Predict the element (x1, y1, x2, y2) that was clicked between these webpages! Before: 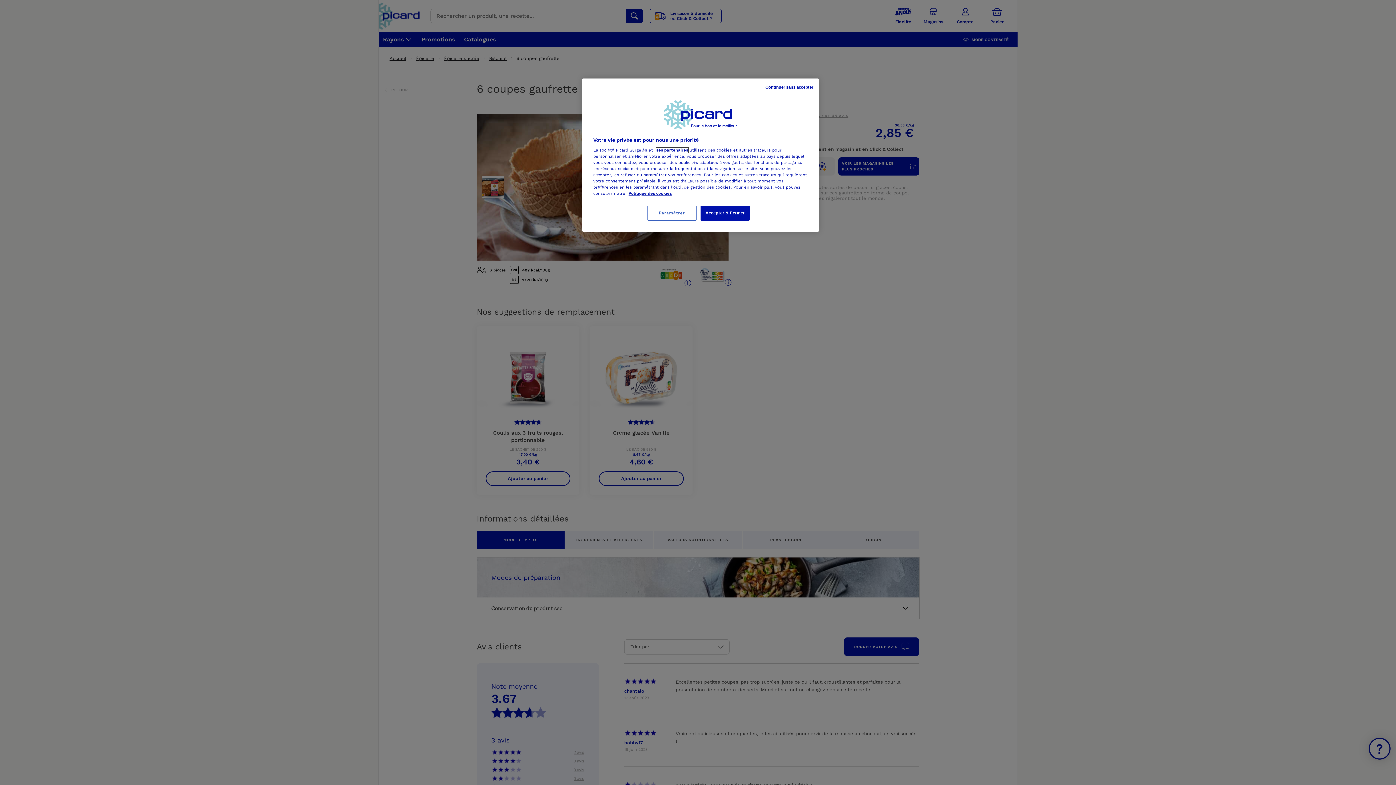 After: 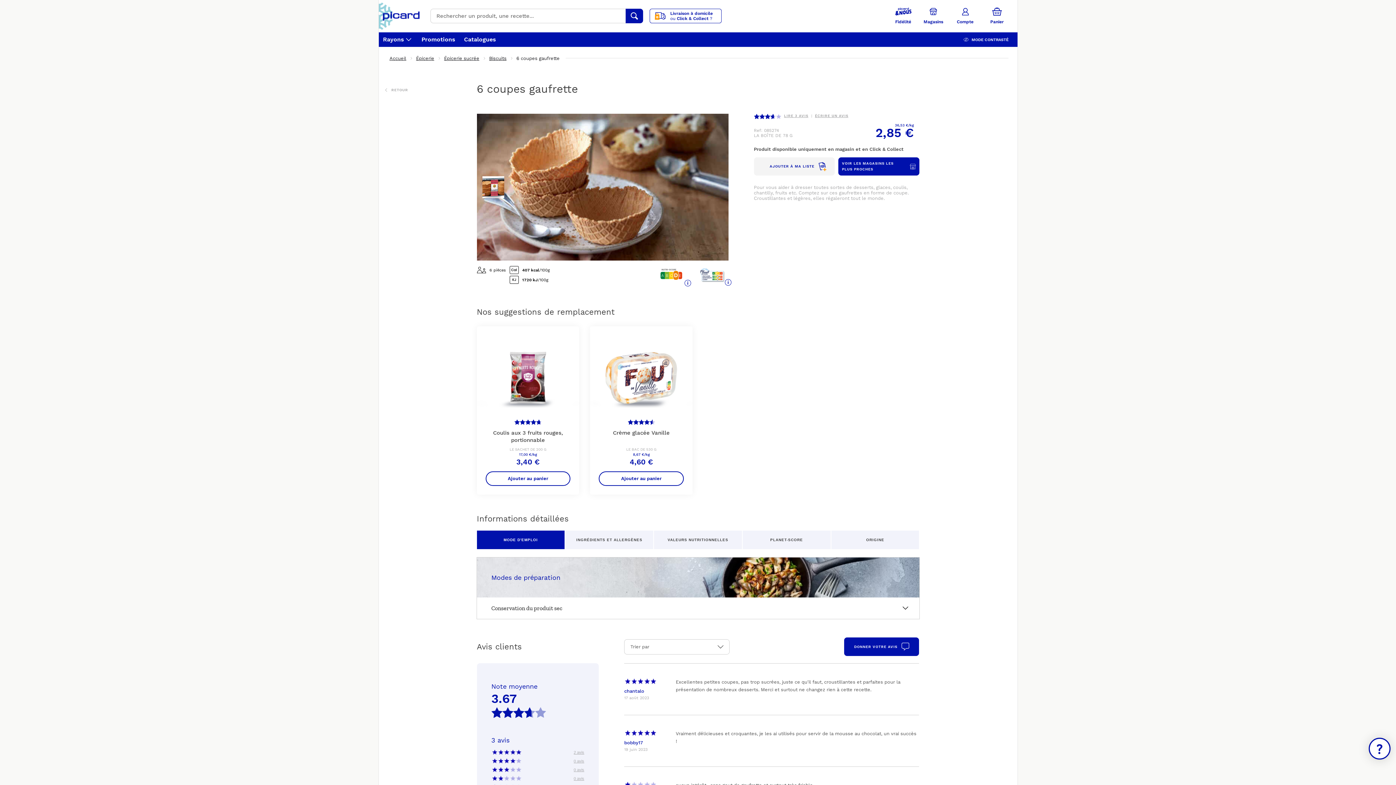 Action: bbox: (700, 205, 749, 220) label: Accepter & Fermer